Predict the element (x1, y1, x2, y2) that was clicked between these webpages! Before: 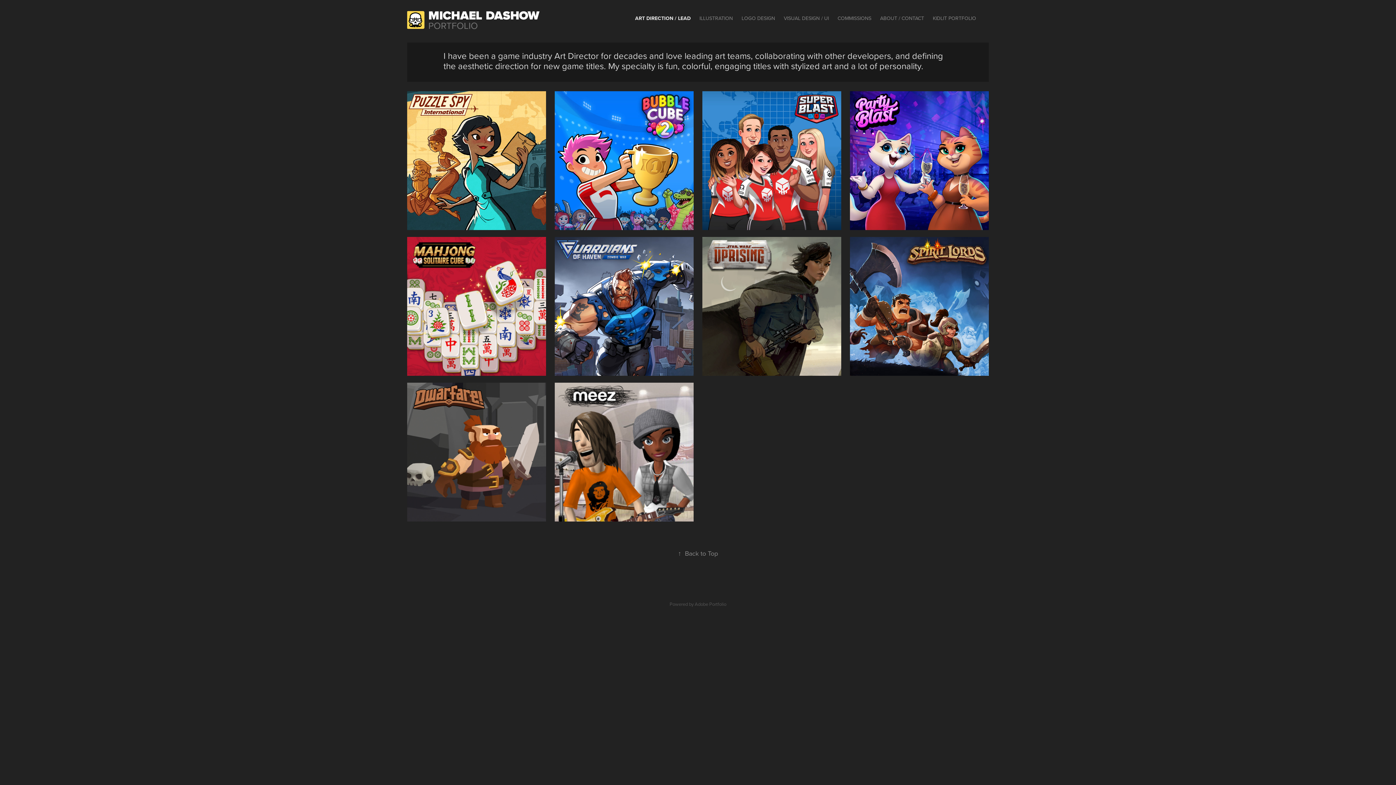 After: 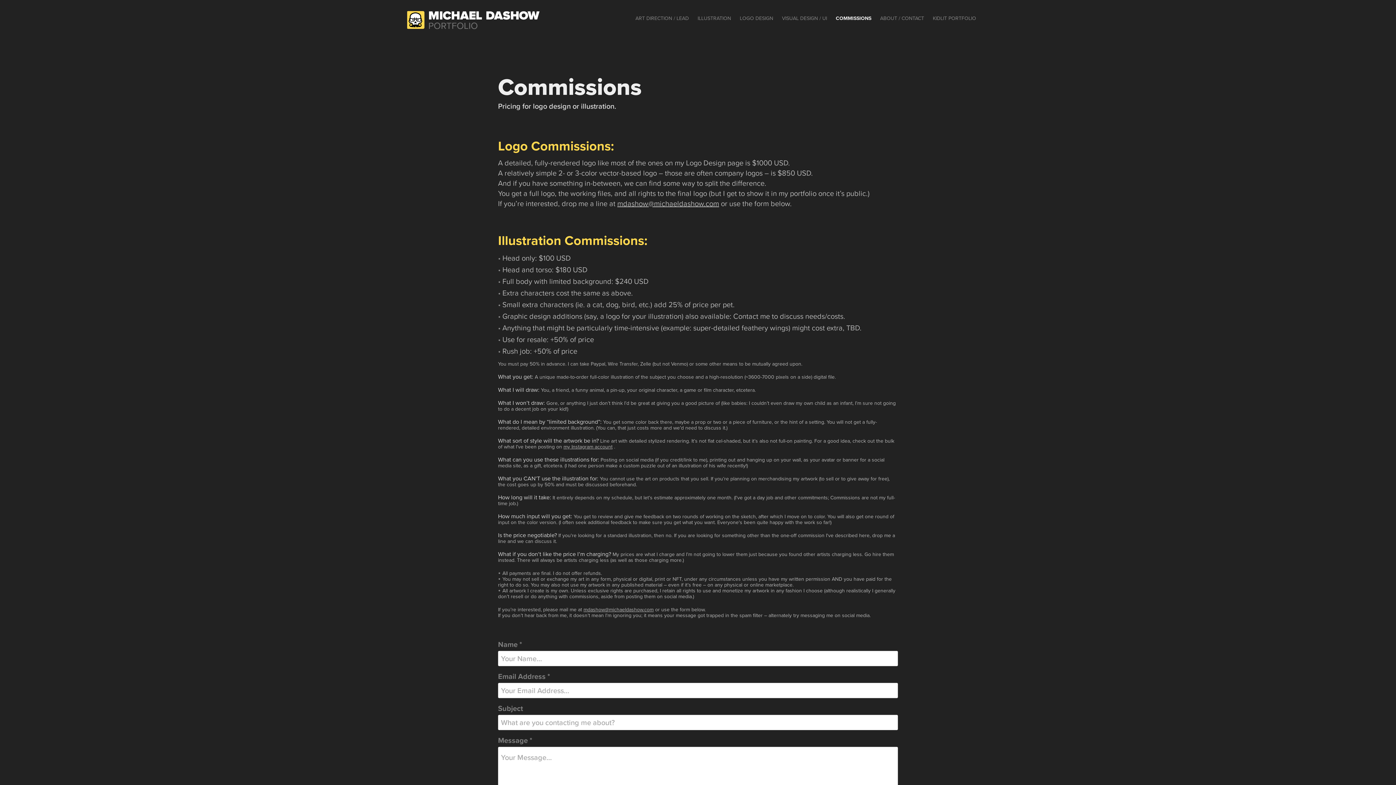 Action: label: COMMISSIONS bbox: (837, 14, 871, 21)